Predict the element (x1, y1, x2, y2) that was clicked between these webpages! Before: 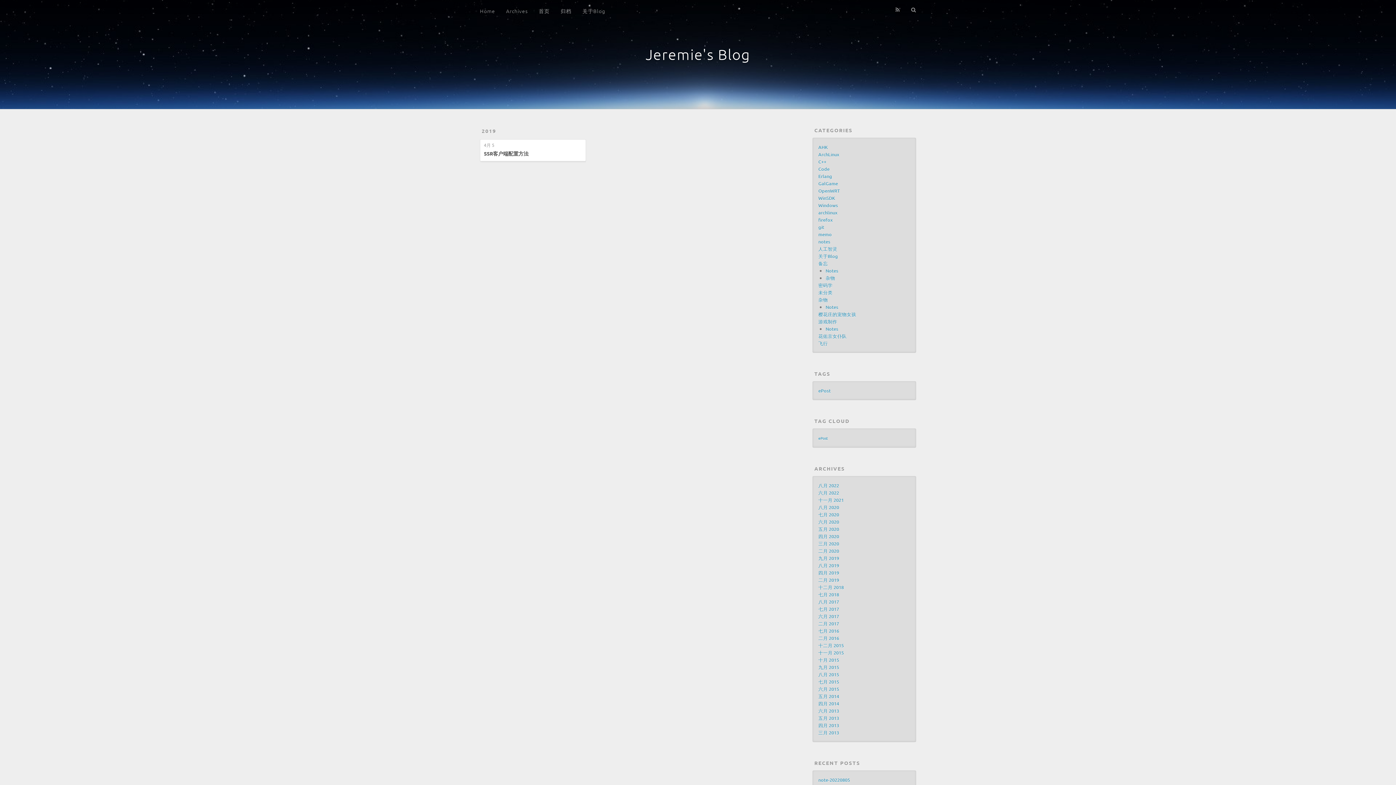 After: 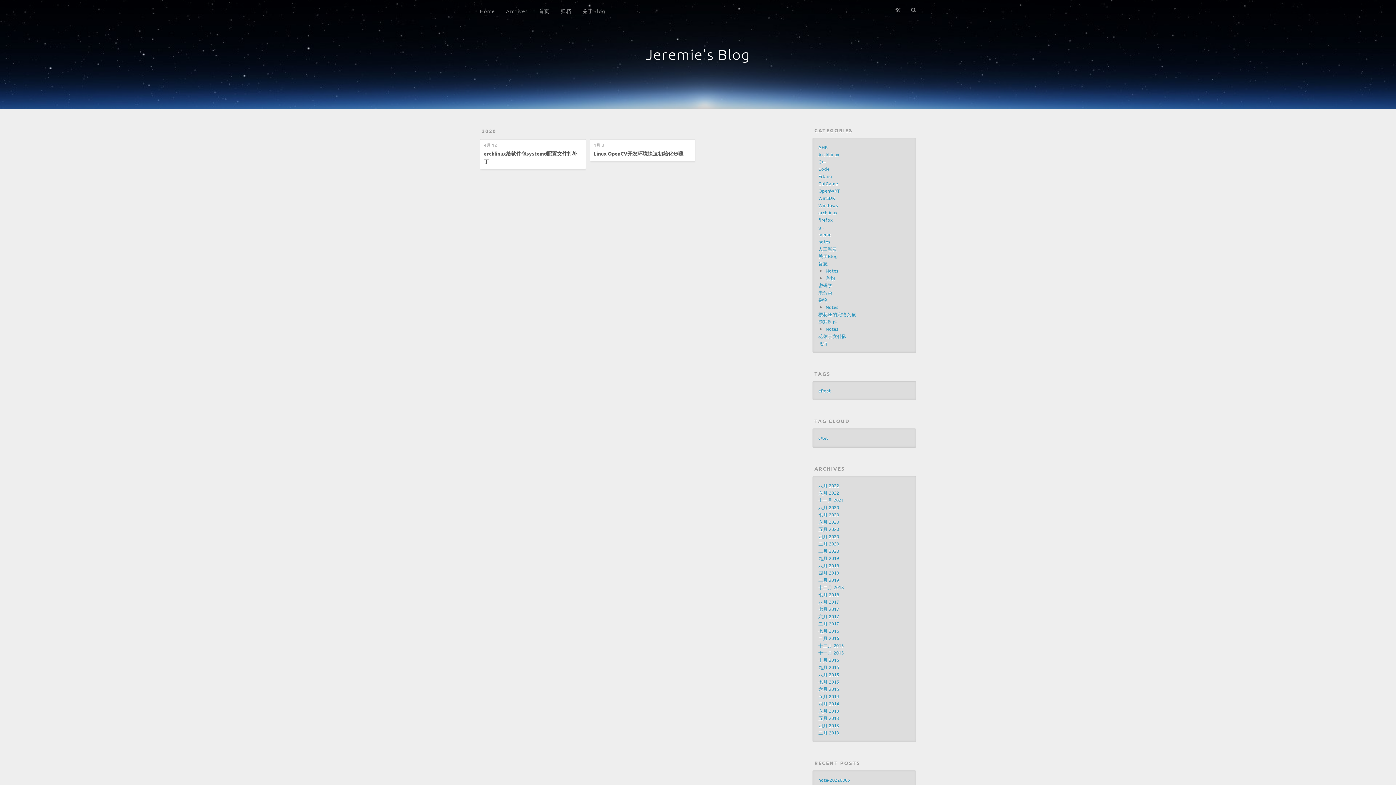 Action: label: 四月 2020 bbox: (818, 533, 839, 539)